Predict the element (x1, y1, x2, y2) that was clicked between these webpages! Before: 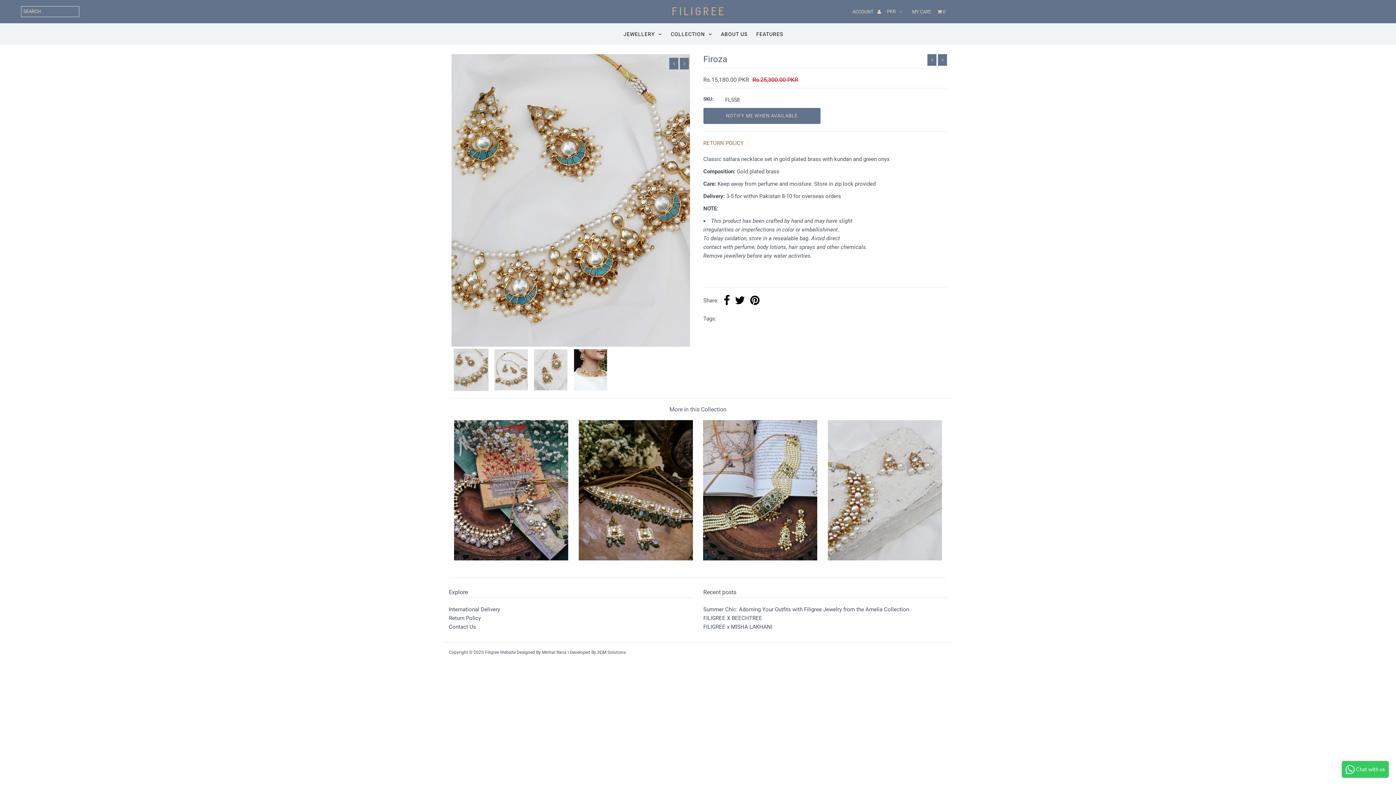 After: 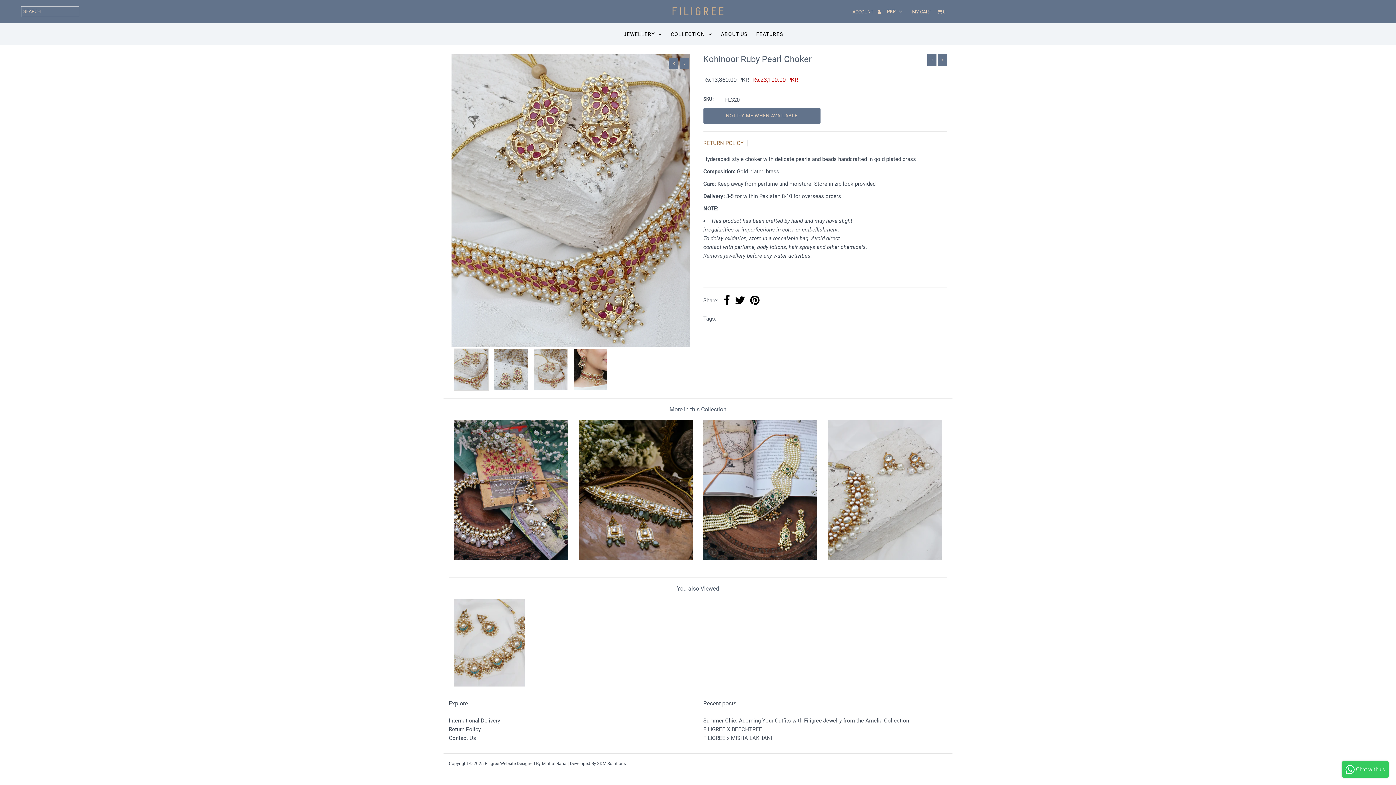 Action: bbox: (938, 54, 947, 65)